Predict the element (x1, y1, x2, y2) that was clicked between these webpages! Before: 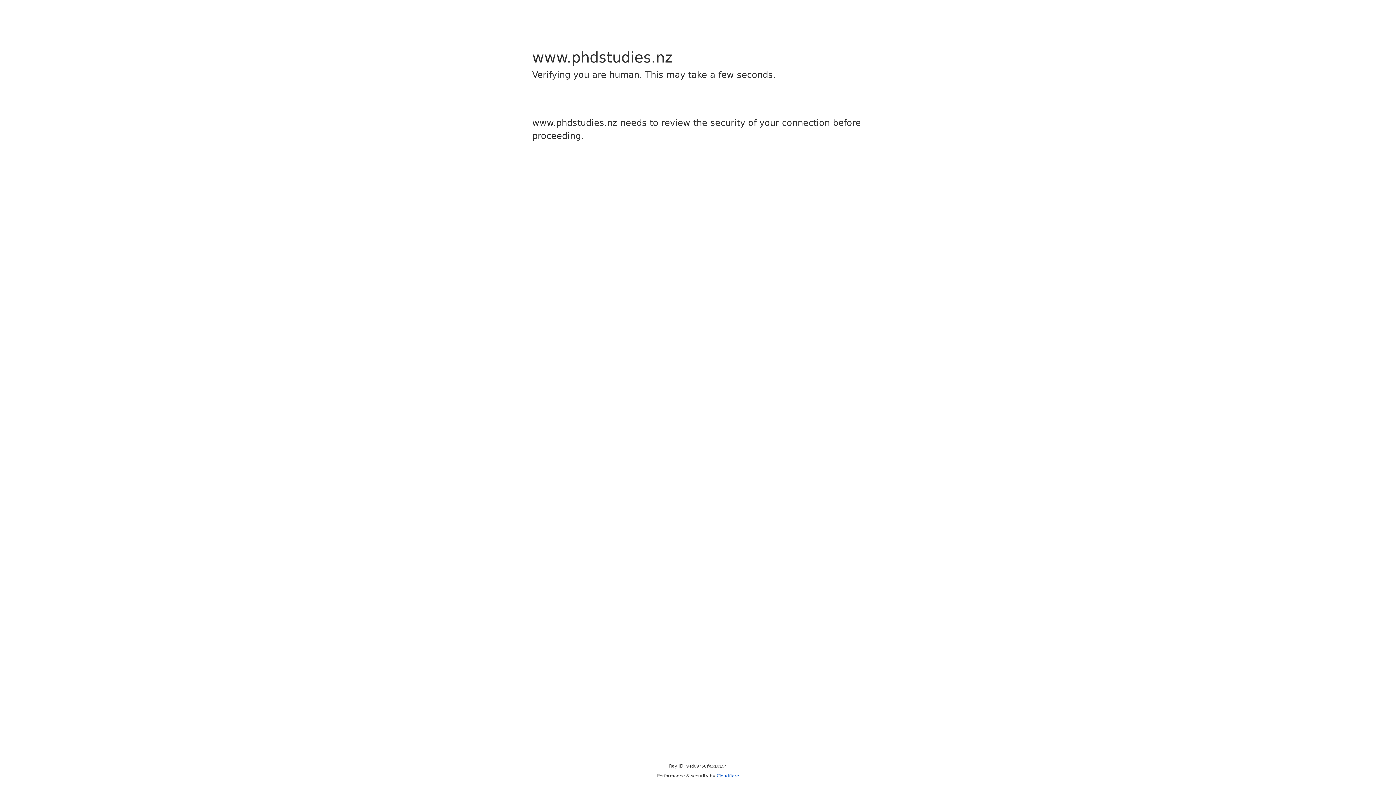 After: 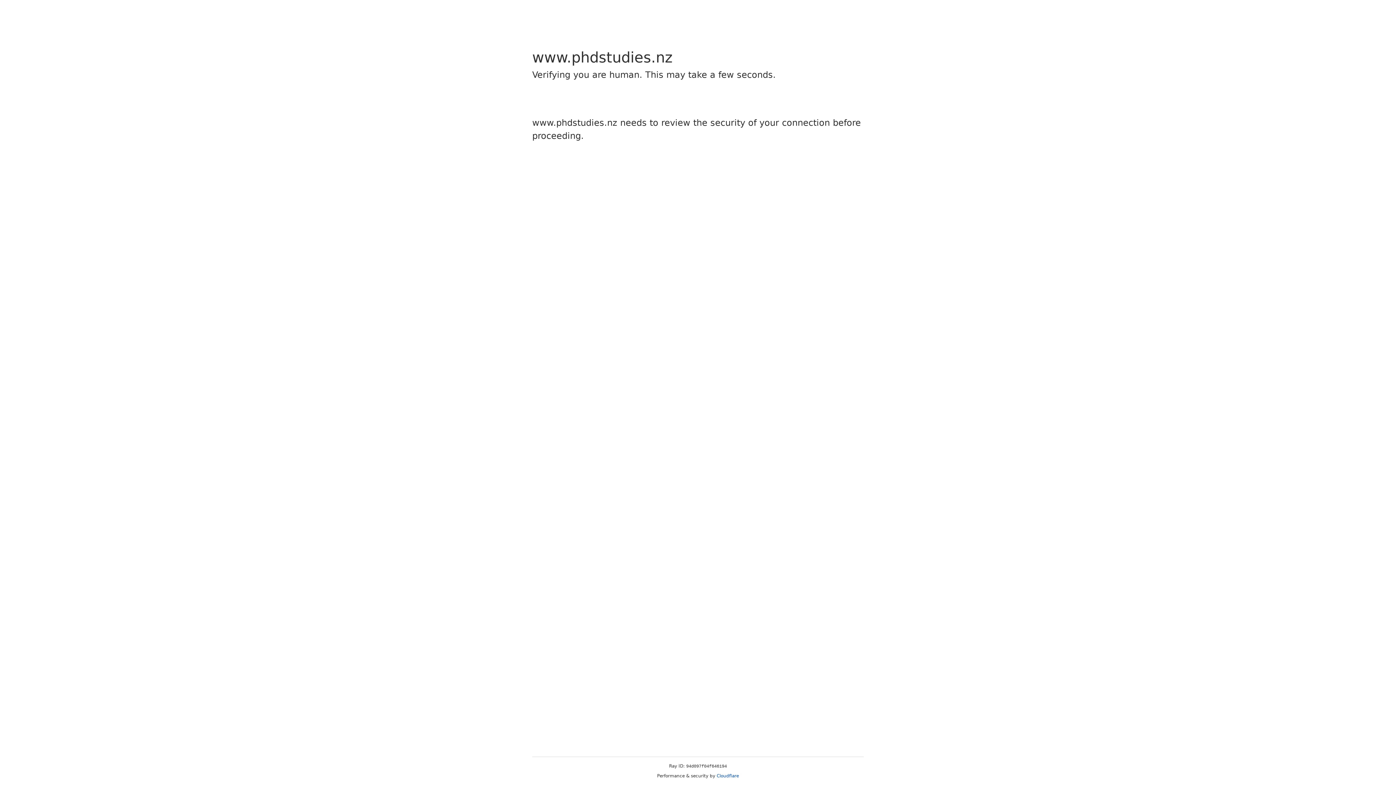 Action: label: Cloudflare bbox: (716, 773, 739, 778)